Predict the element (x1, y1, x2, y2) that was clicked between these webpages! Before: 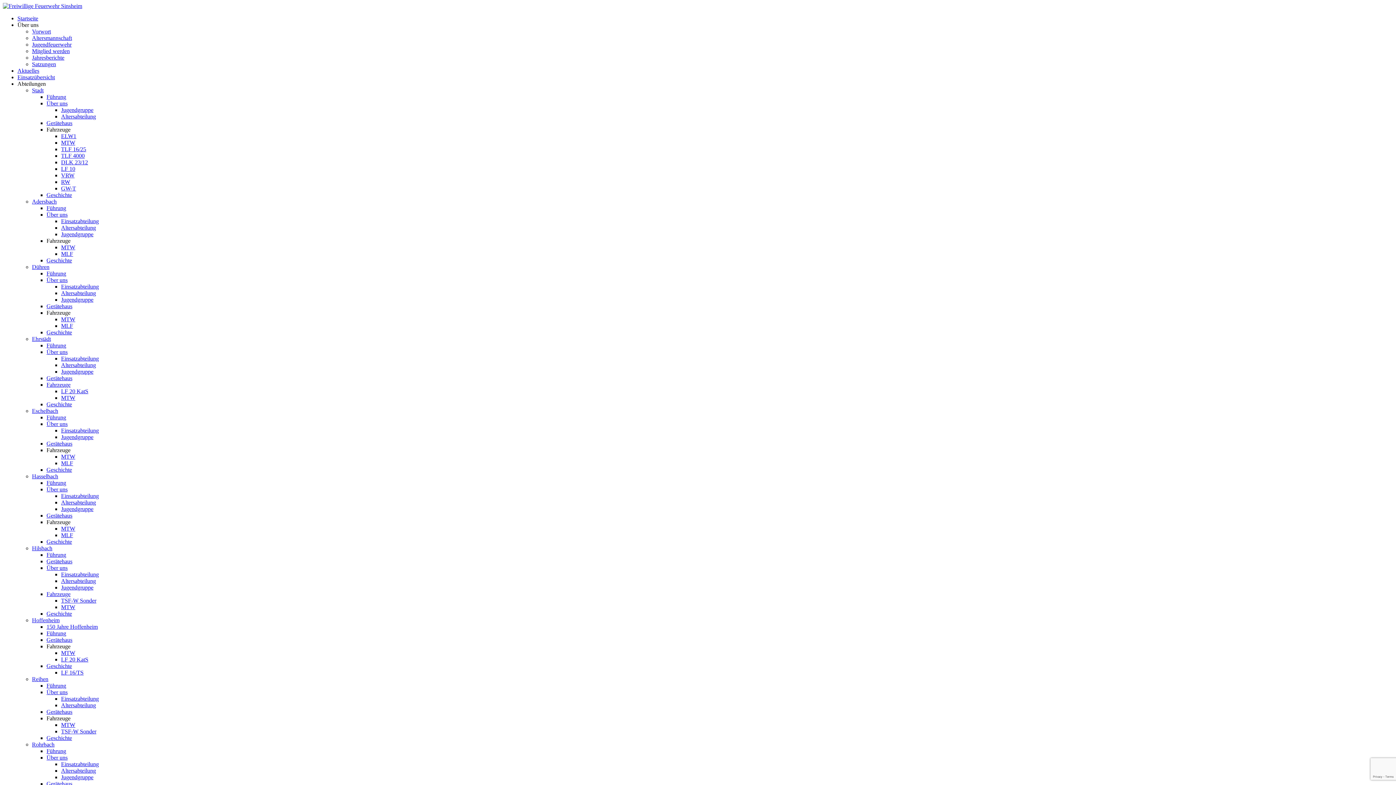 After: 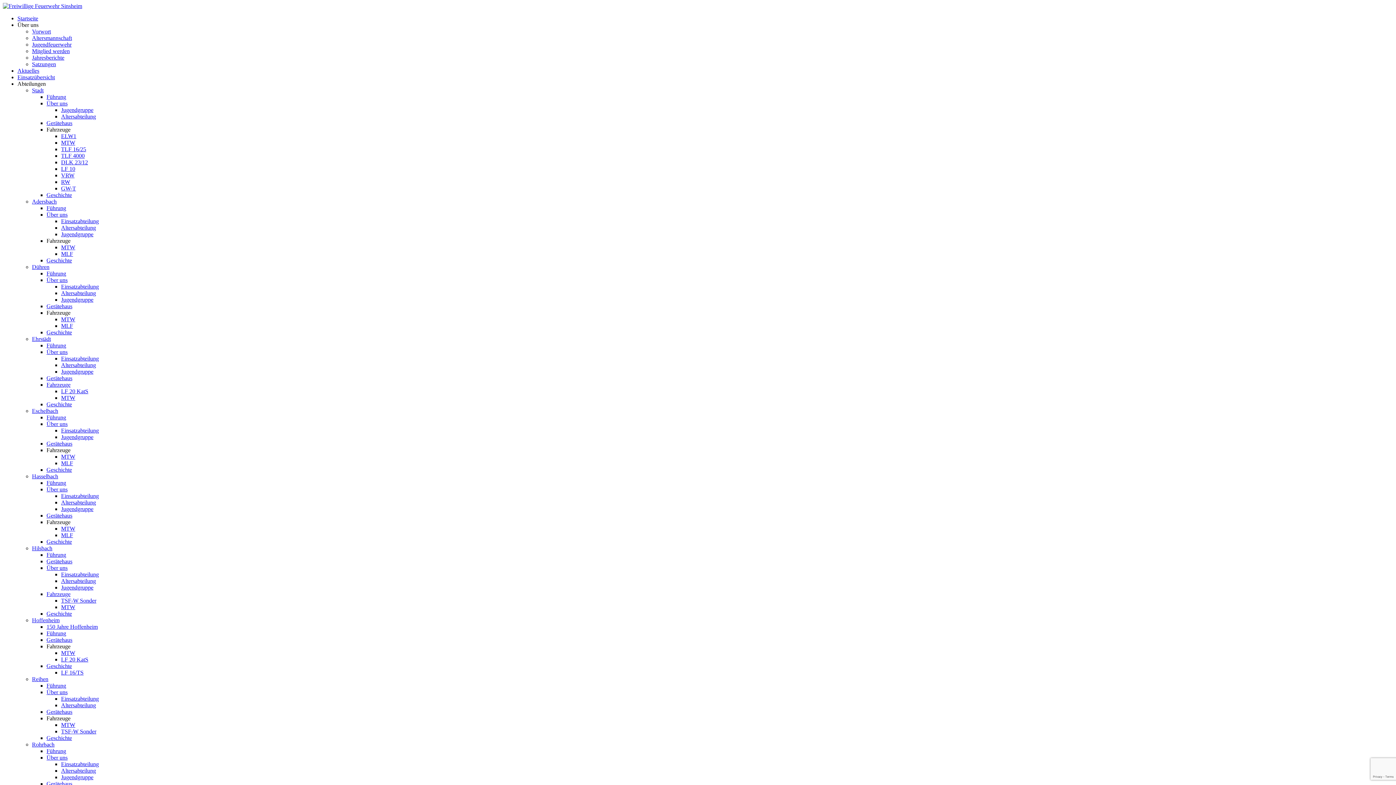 Action: bbox: (46, 381, 70, 388) label: Fahrzeuge